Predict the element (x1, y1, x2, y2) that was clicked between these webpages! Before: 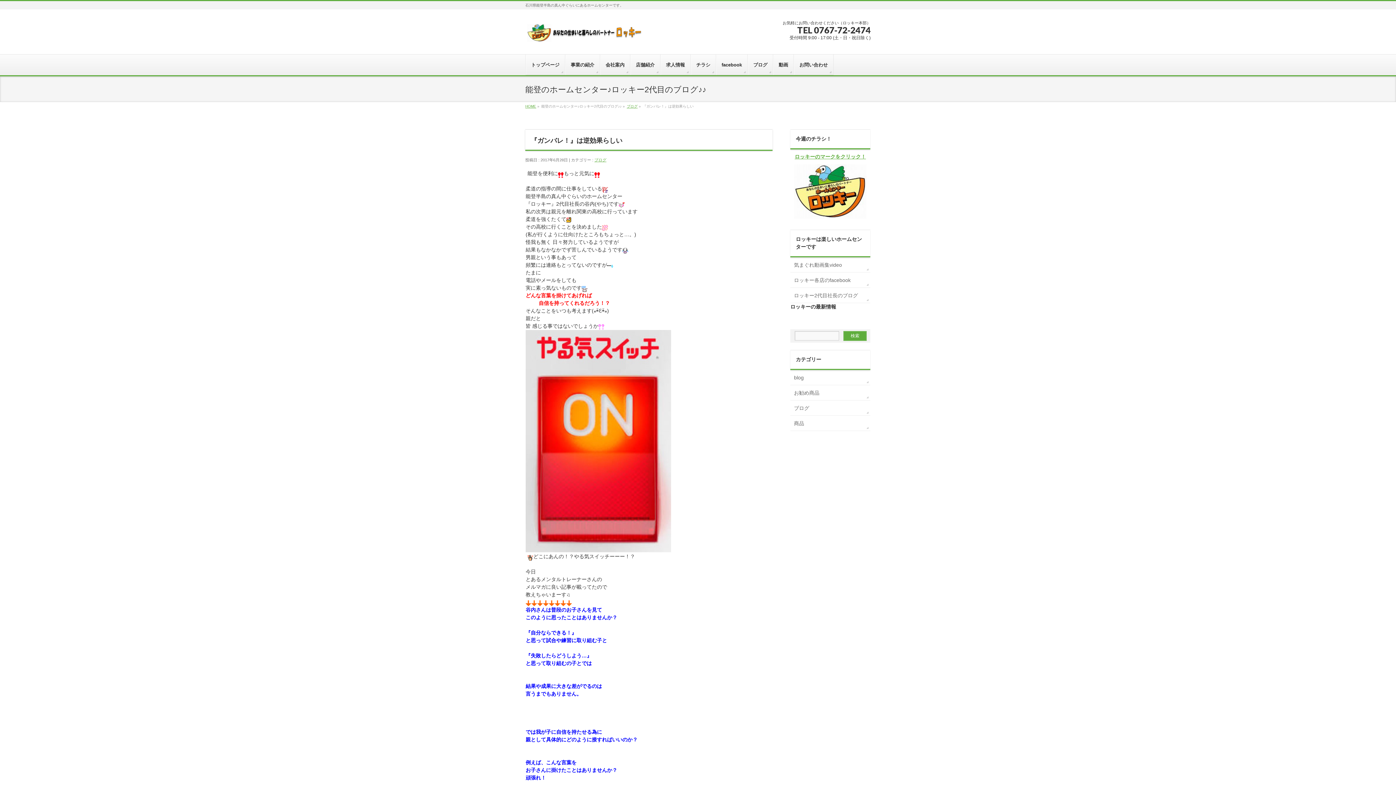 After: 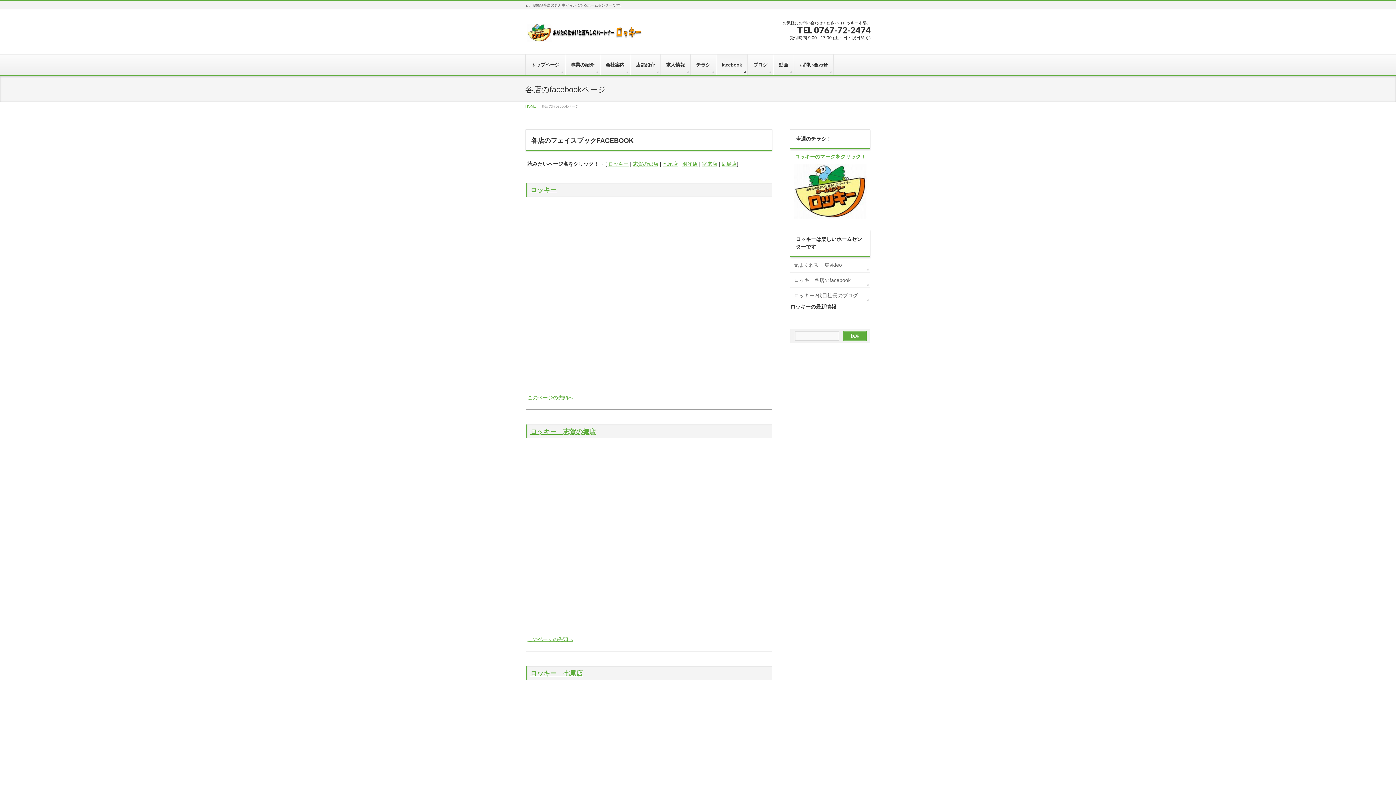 Action: label: facebook bbox: (716, 54, 748, 75)